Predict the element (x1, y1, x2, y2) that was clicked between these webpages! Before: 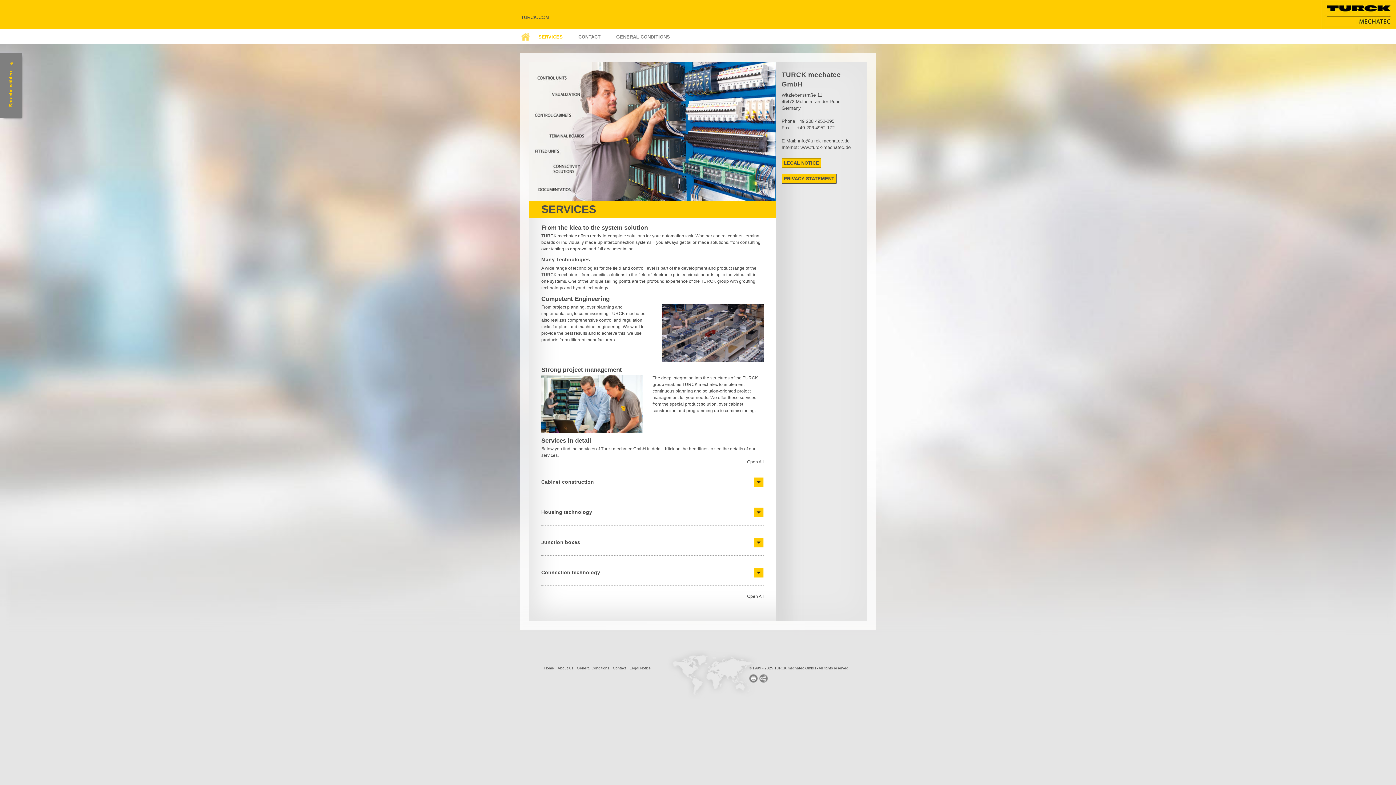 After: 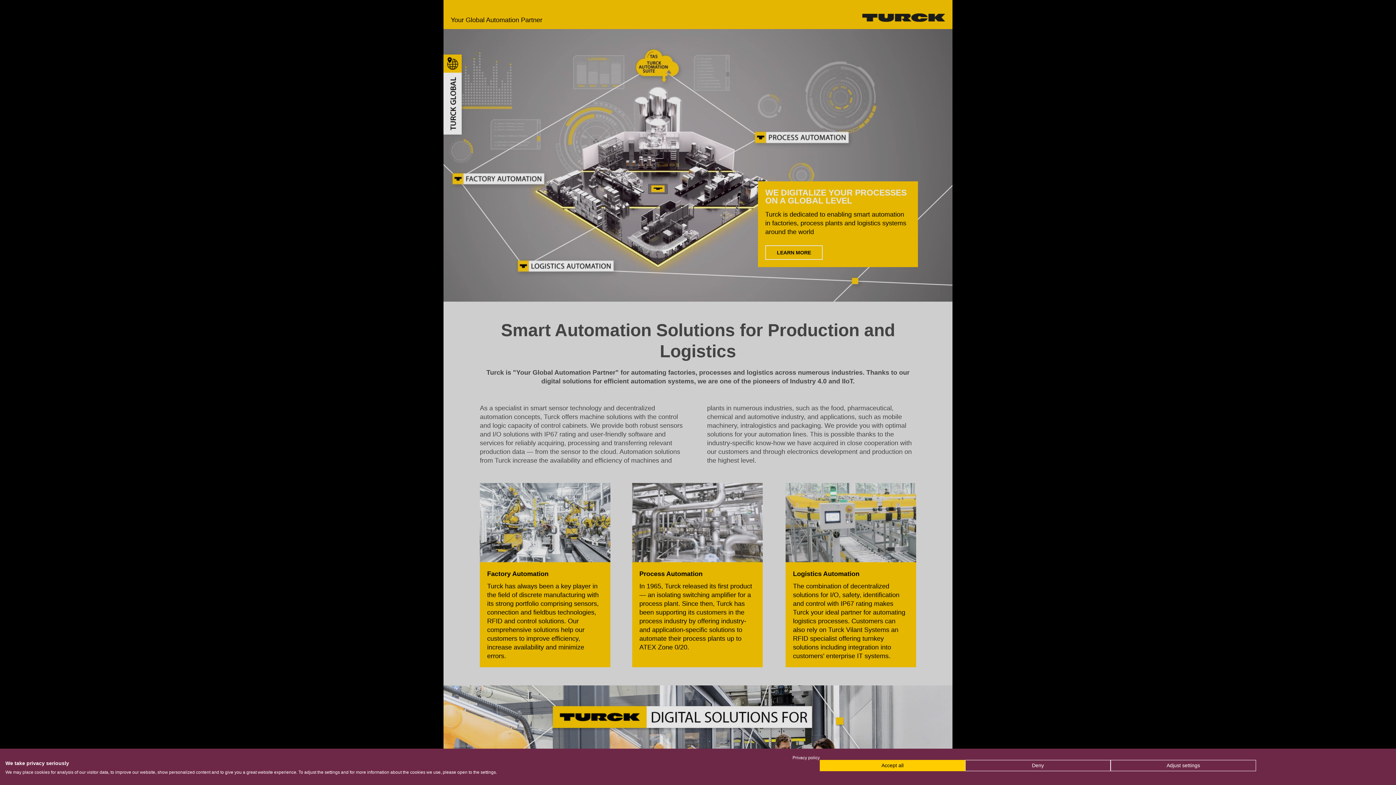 Action: bbox: (521, 14, 549, 20) label: TURCK.COM